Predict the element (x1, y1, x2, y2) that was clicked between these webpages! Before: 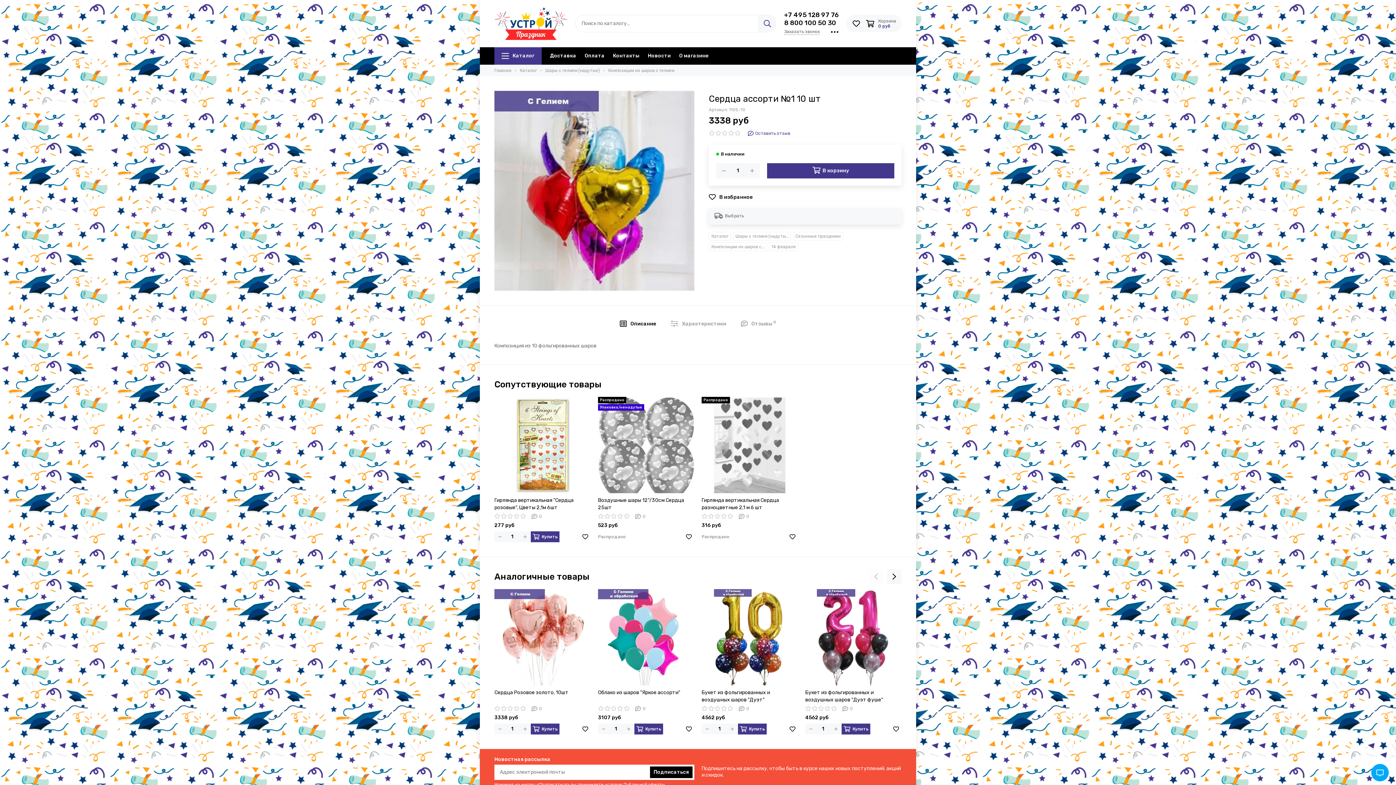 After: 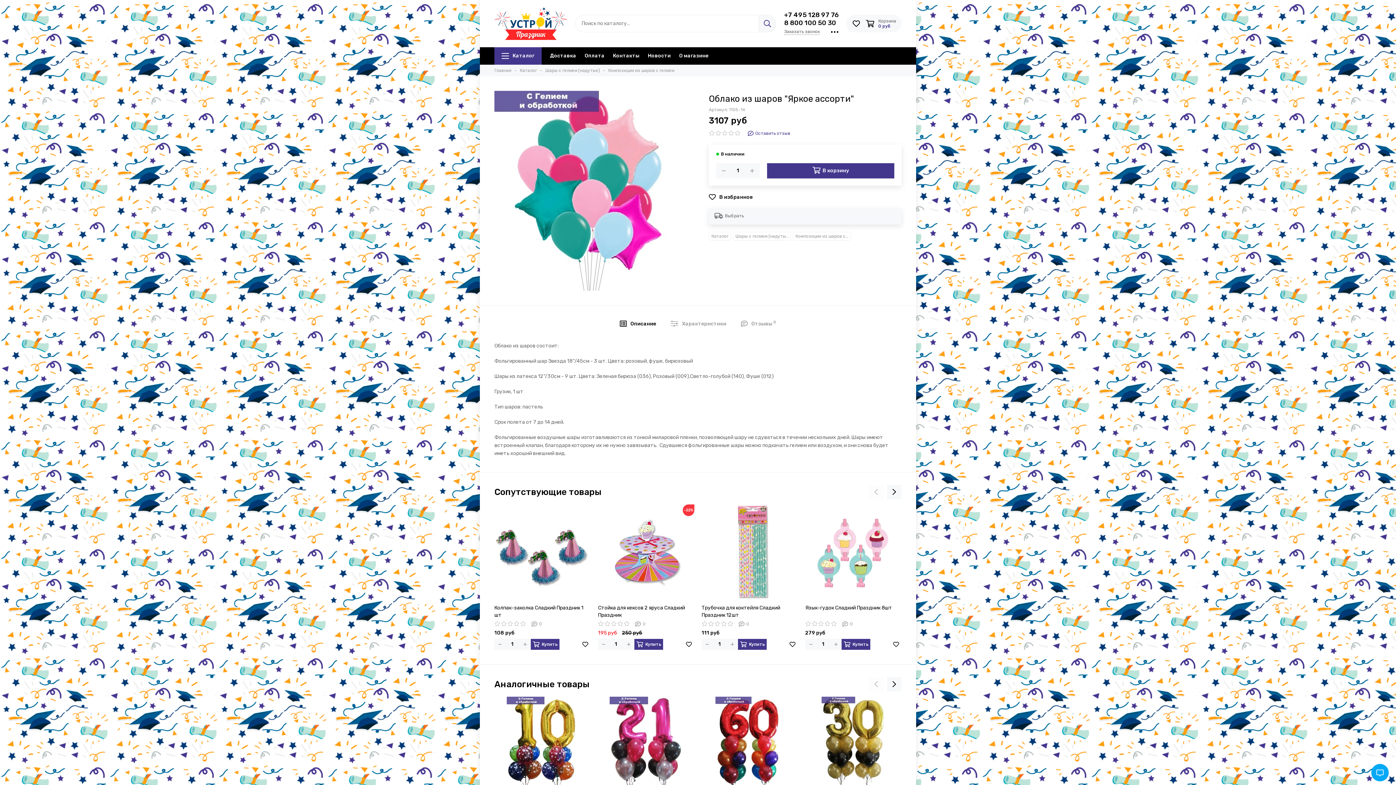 Action: bbox: (598, 589, 694, 685)